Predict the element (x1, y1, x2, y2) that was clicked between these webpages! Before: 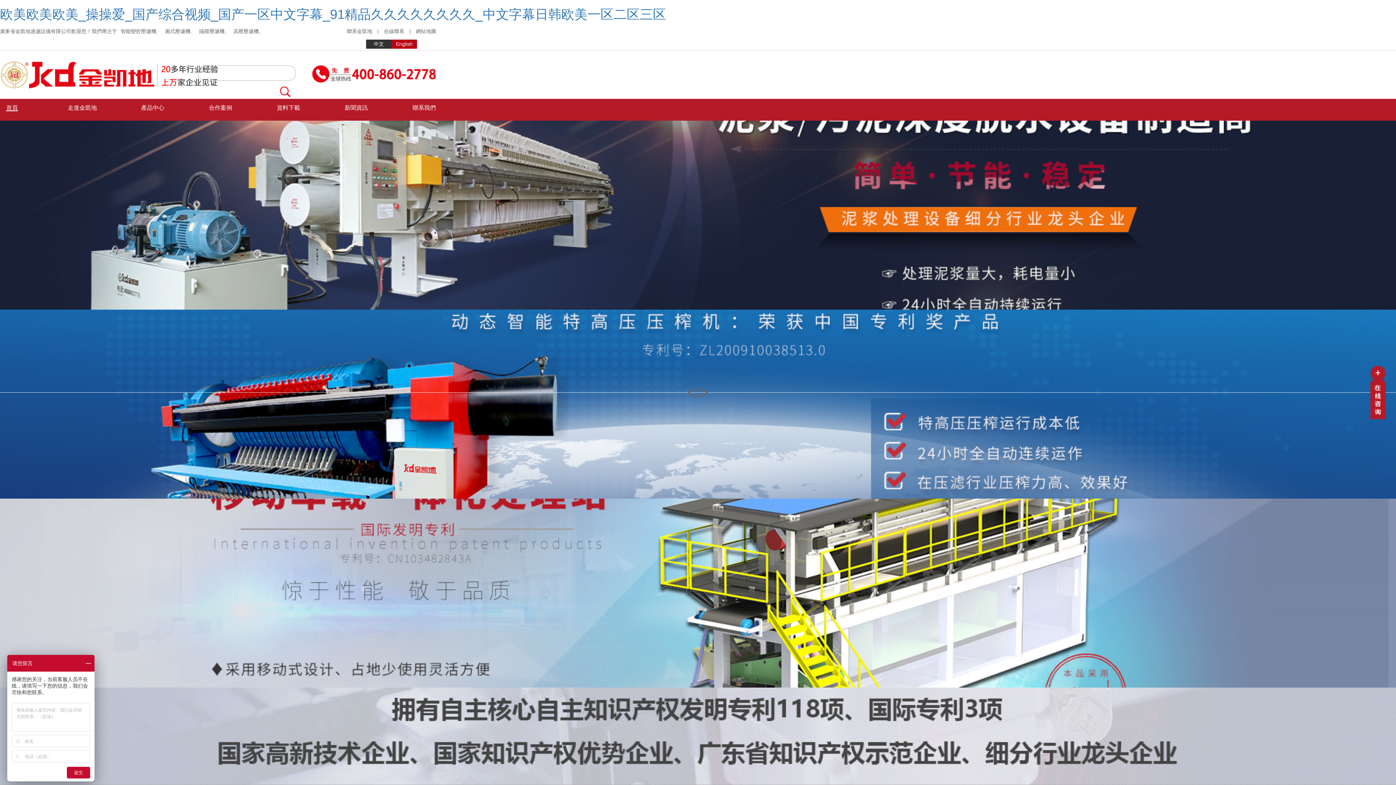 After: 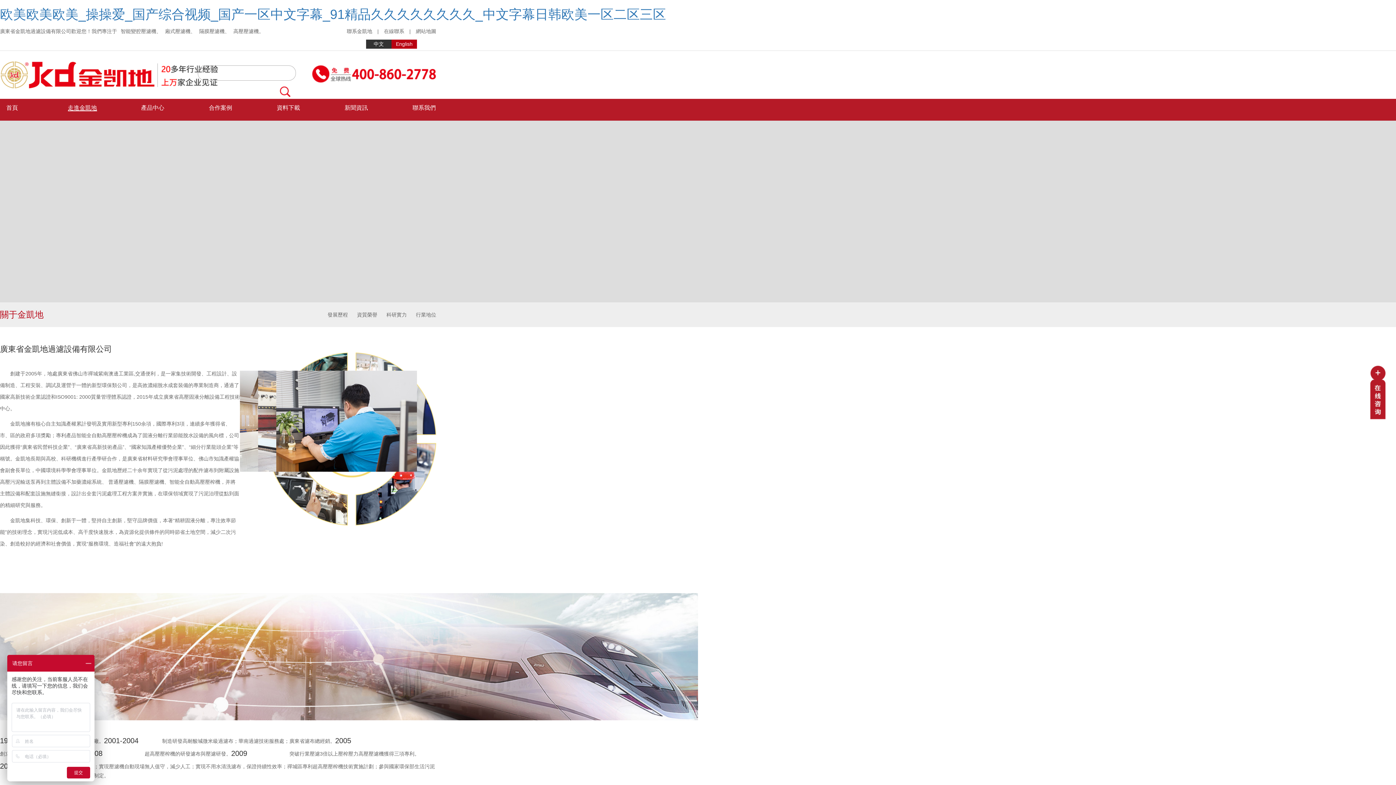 Action: label: 走進金凱地 bbox: (67, 104, 96, 110)